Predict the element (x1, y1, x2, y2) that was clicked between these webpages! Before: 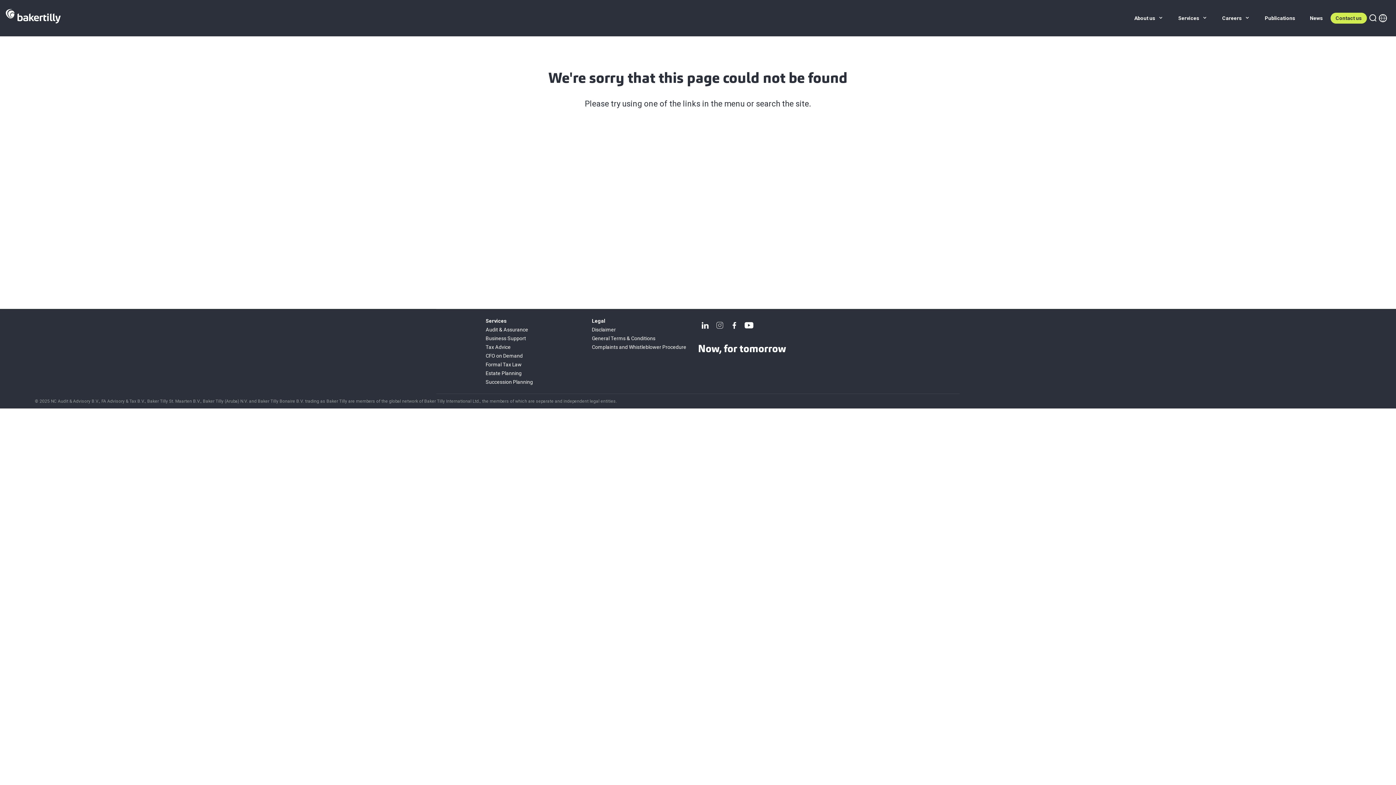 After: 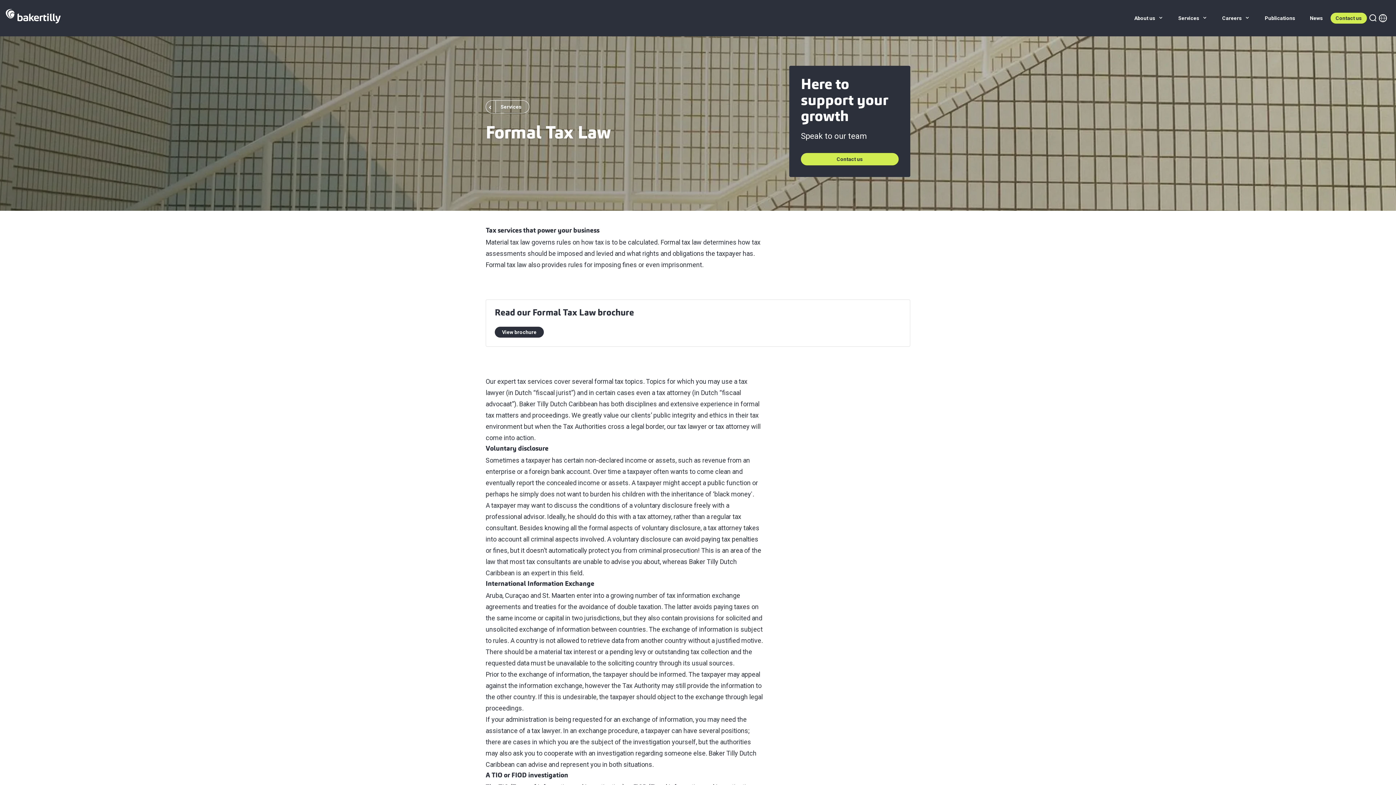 Action: label: Formal Tax Law bbox: (485, 361, 521, 367)